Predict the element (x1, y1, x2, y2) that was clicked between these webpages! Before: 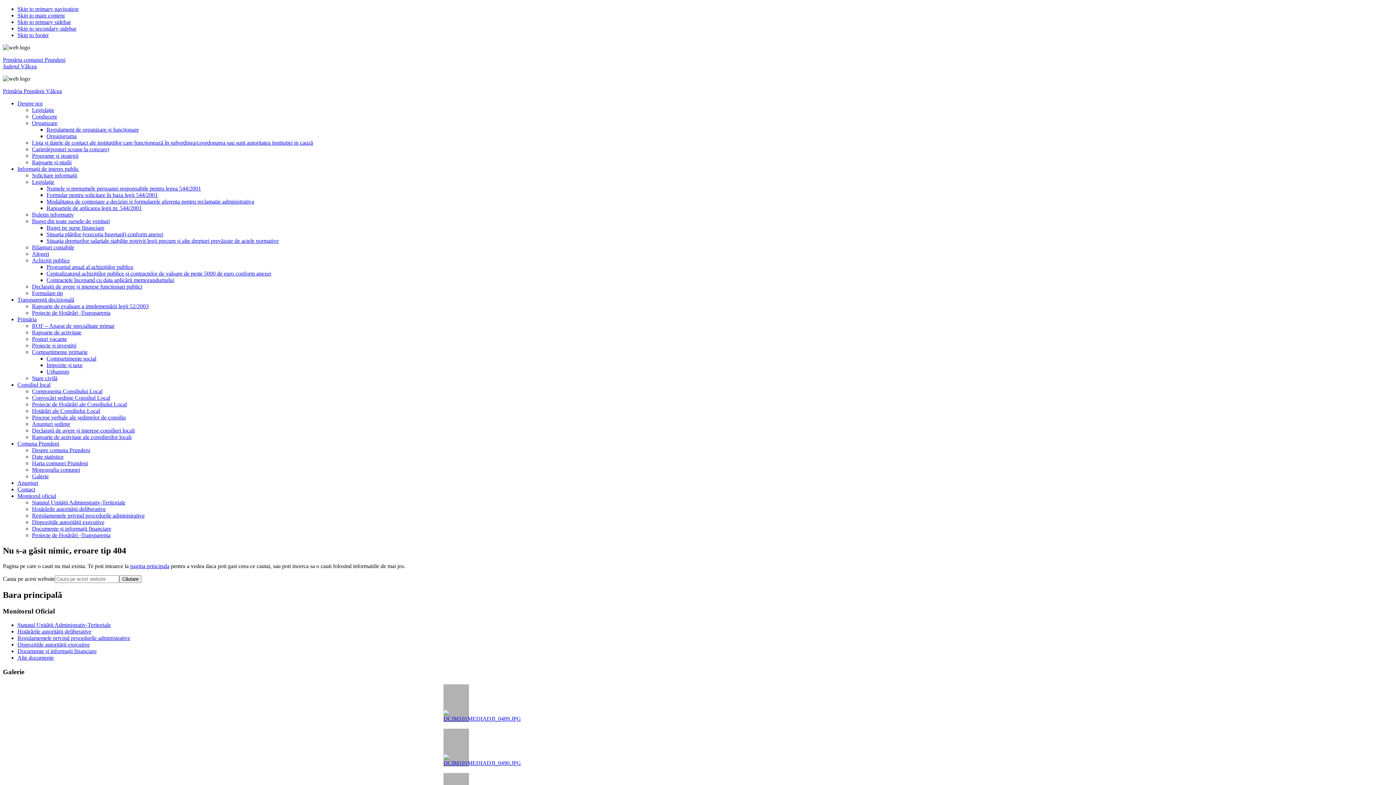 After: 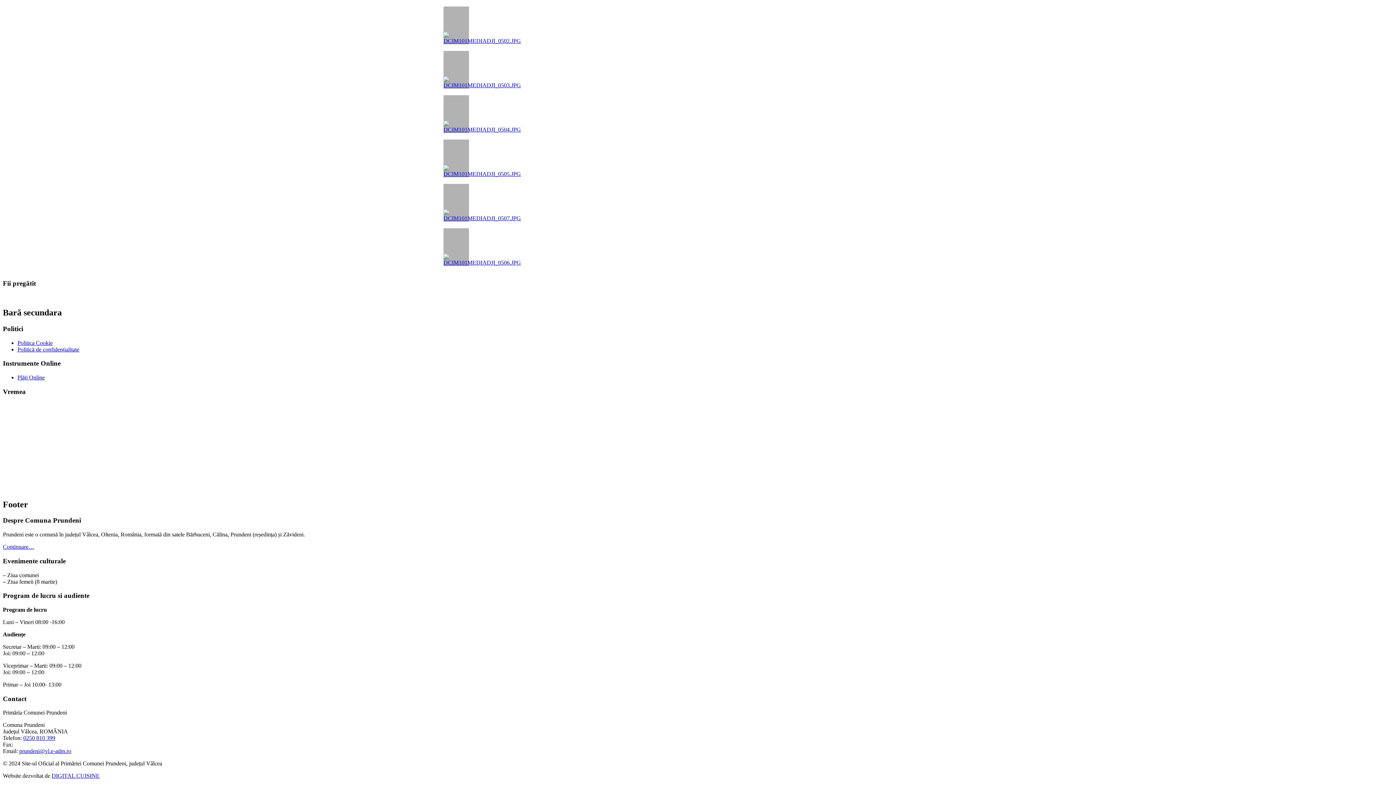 Action: bbox: (17, 32, 48, 38) label: Skip to footer